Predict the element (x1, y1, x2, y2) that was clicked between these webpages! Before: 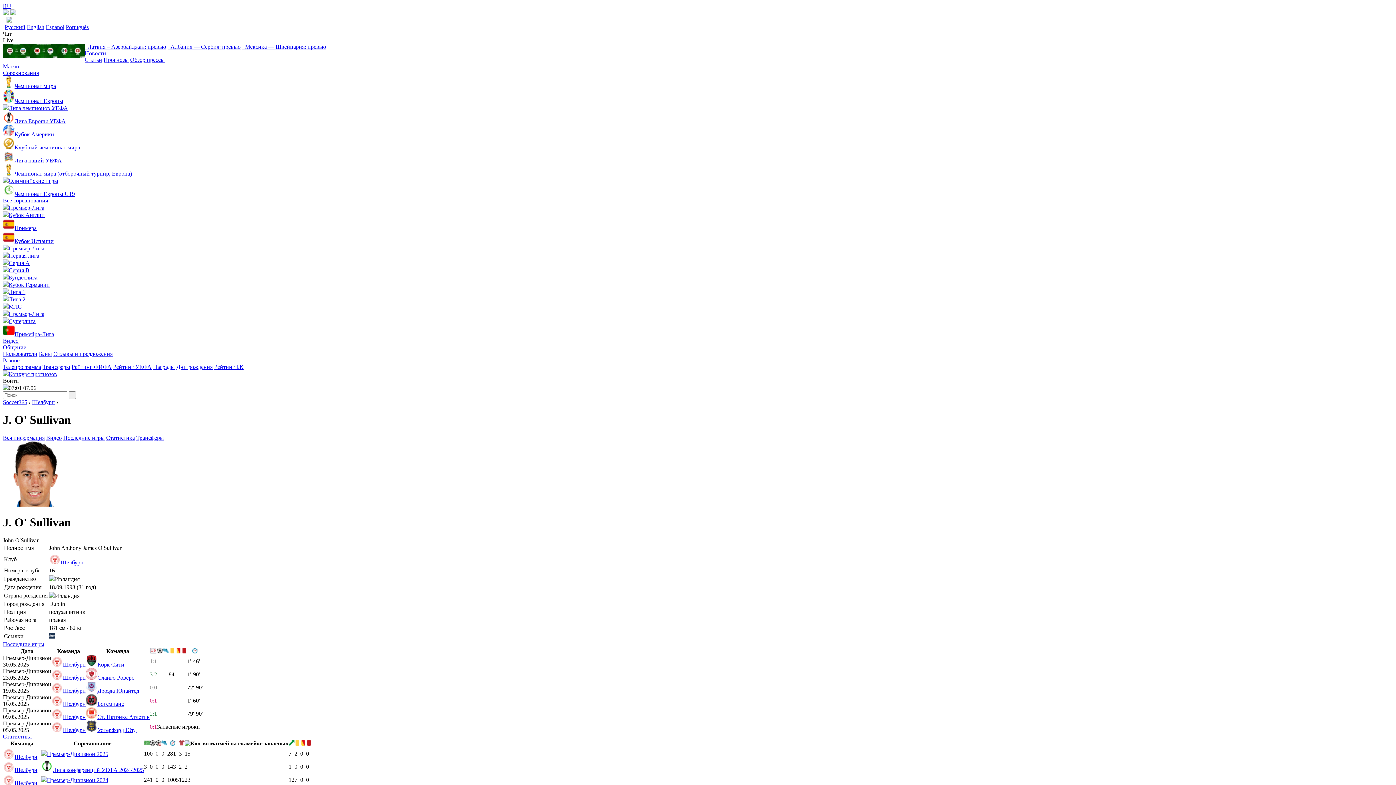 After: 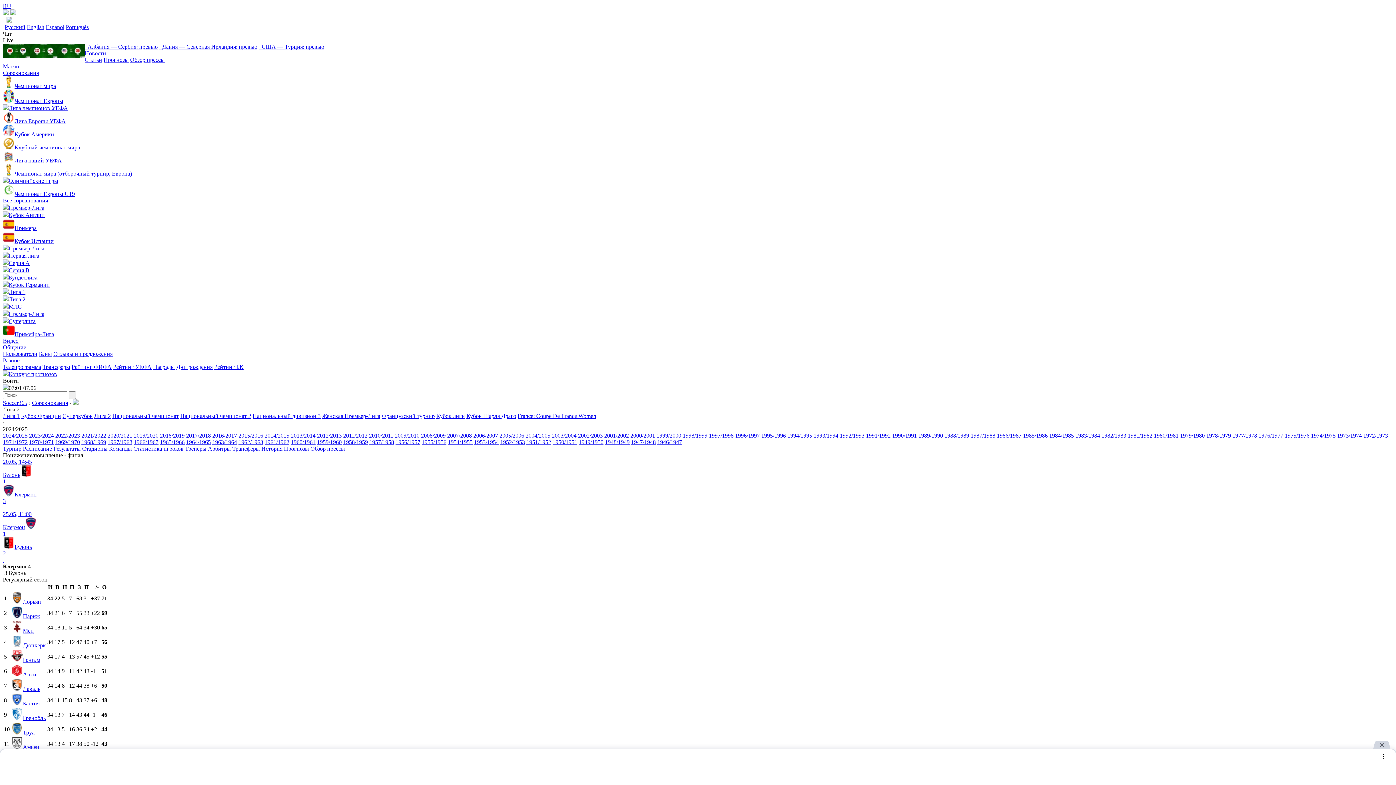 Action: bbox: (2, 295, 1393, 302) label: Лига 2